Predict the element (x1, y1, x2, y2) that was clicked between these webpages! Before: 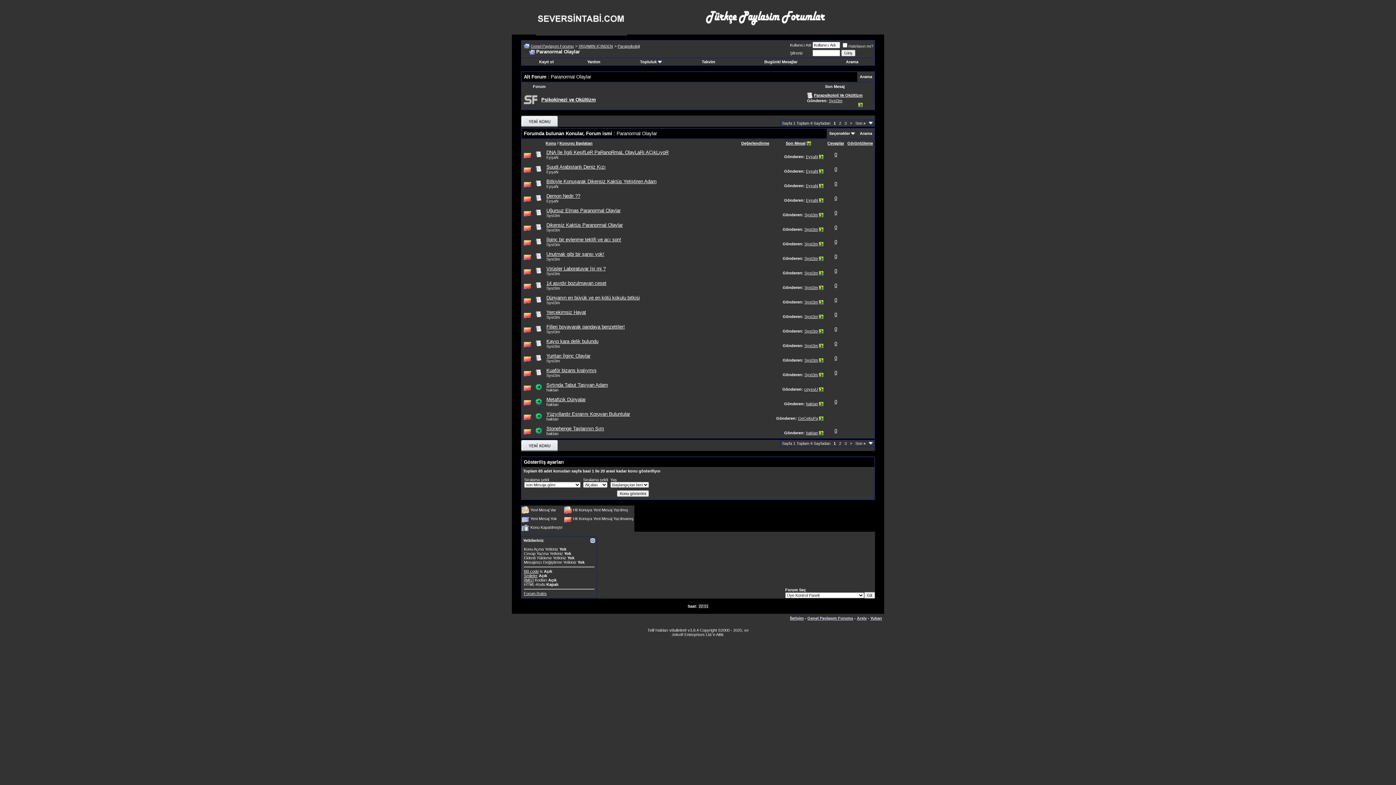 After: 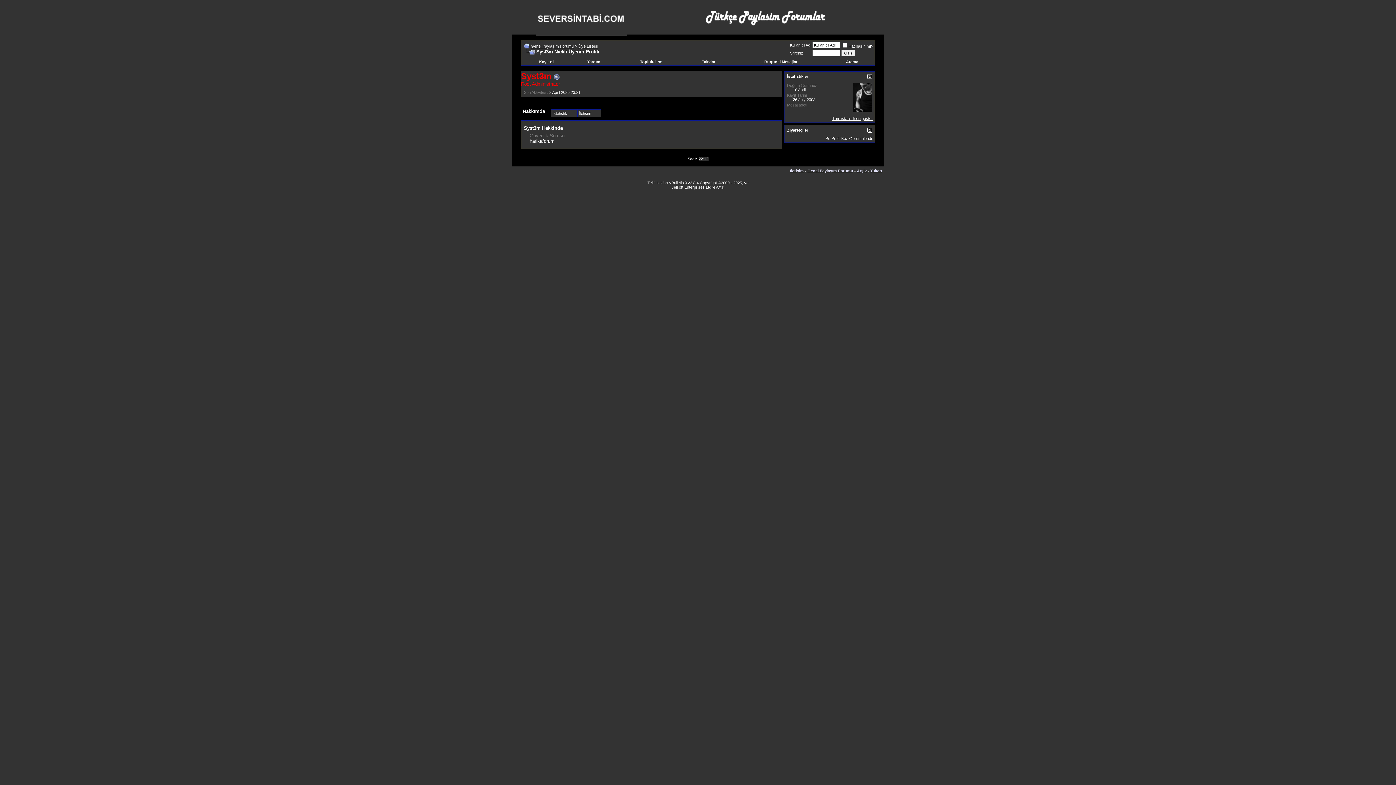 Action: bbox: (804, 343, 818, 348) label: Syst3m